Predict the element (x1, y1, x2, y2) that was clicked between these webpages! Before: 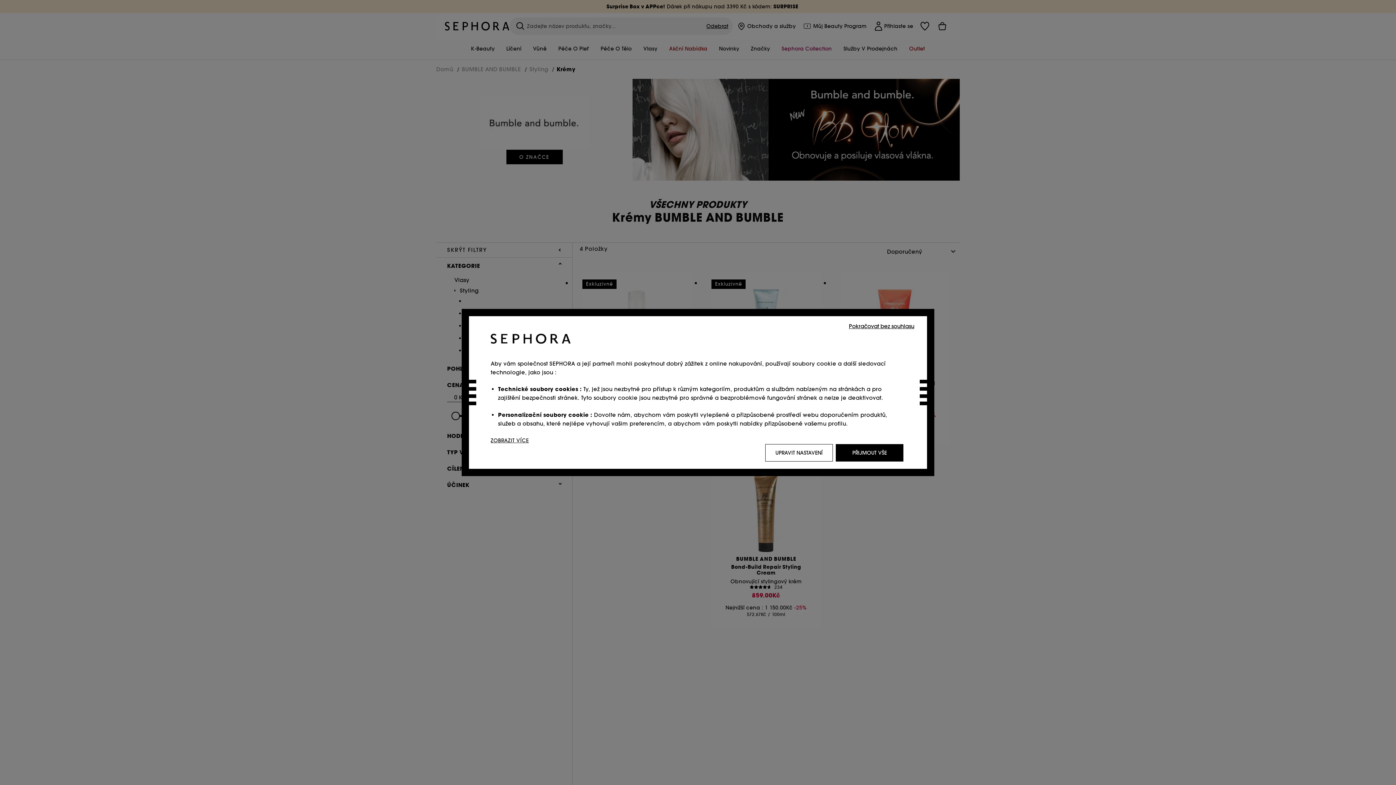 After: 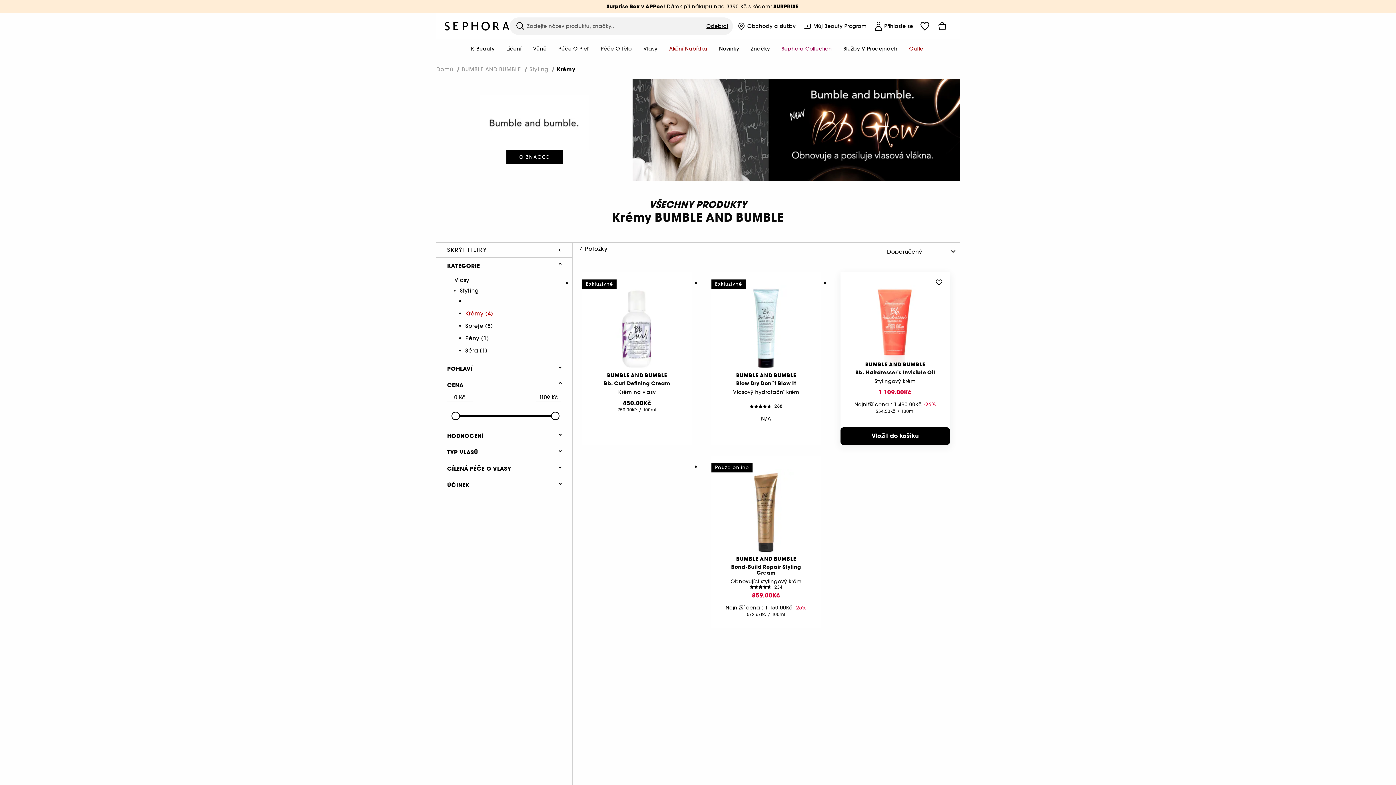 Action: bbox: (847, 321, 916, 330) label: Pokračovat bez souhlasu